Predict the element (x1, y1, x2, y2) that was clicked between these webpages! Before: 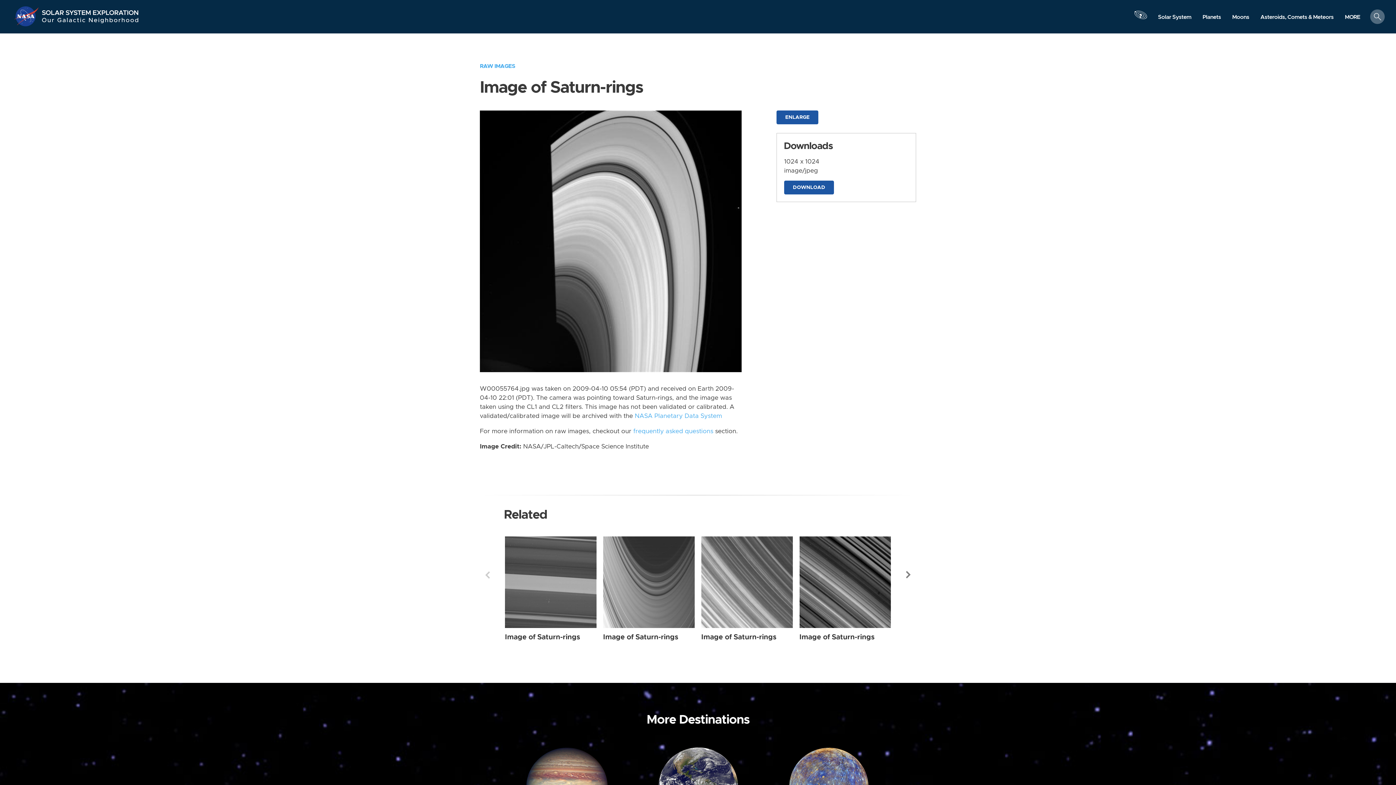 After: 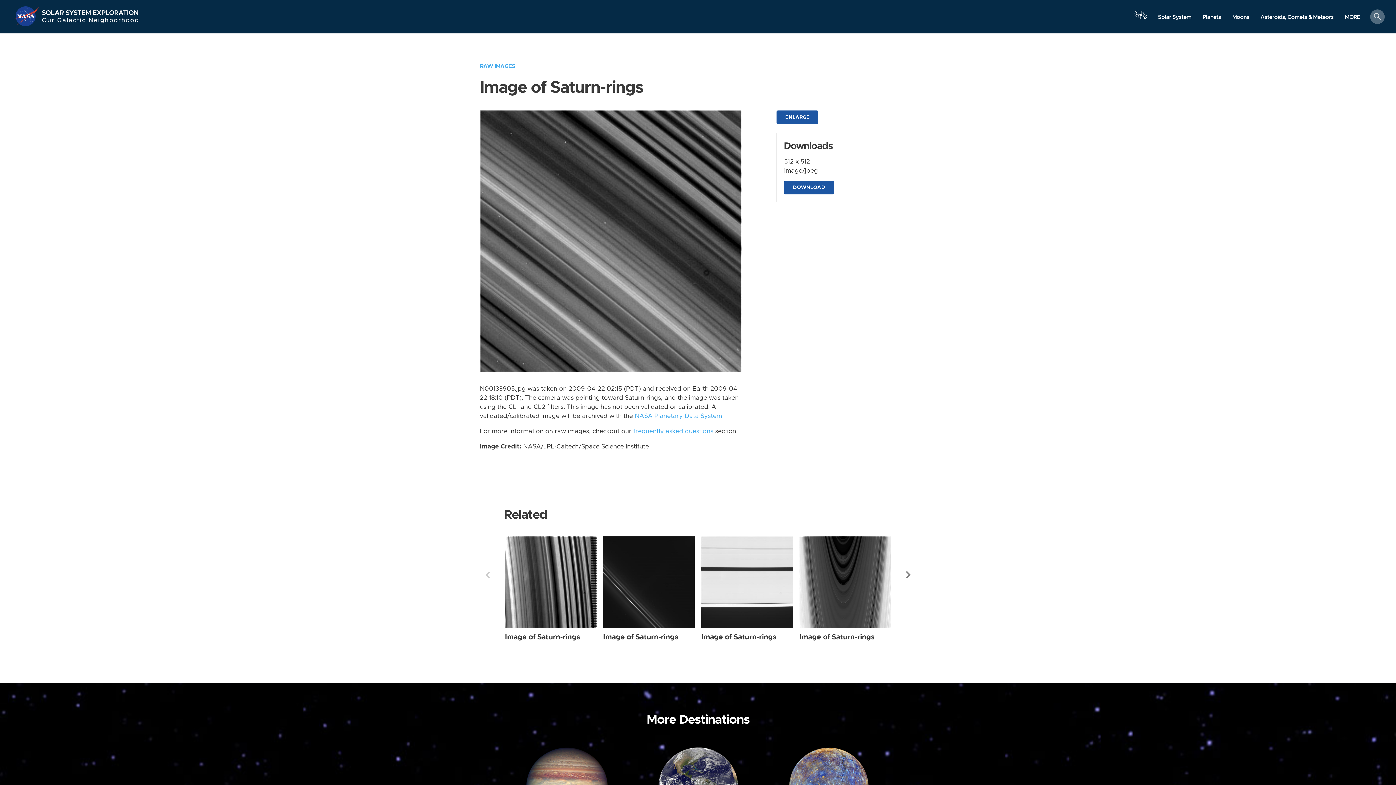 Action: bbox: (799, 536, 891, 628) label: Saturn-rings from Wide Angle taken on Wednesday, Apr 22 2009